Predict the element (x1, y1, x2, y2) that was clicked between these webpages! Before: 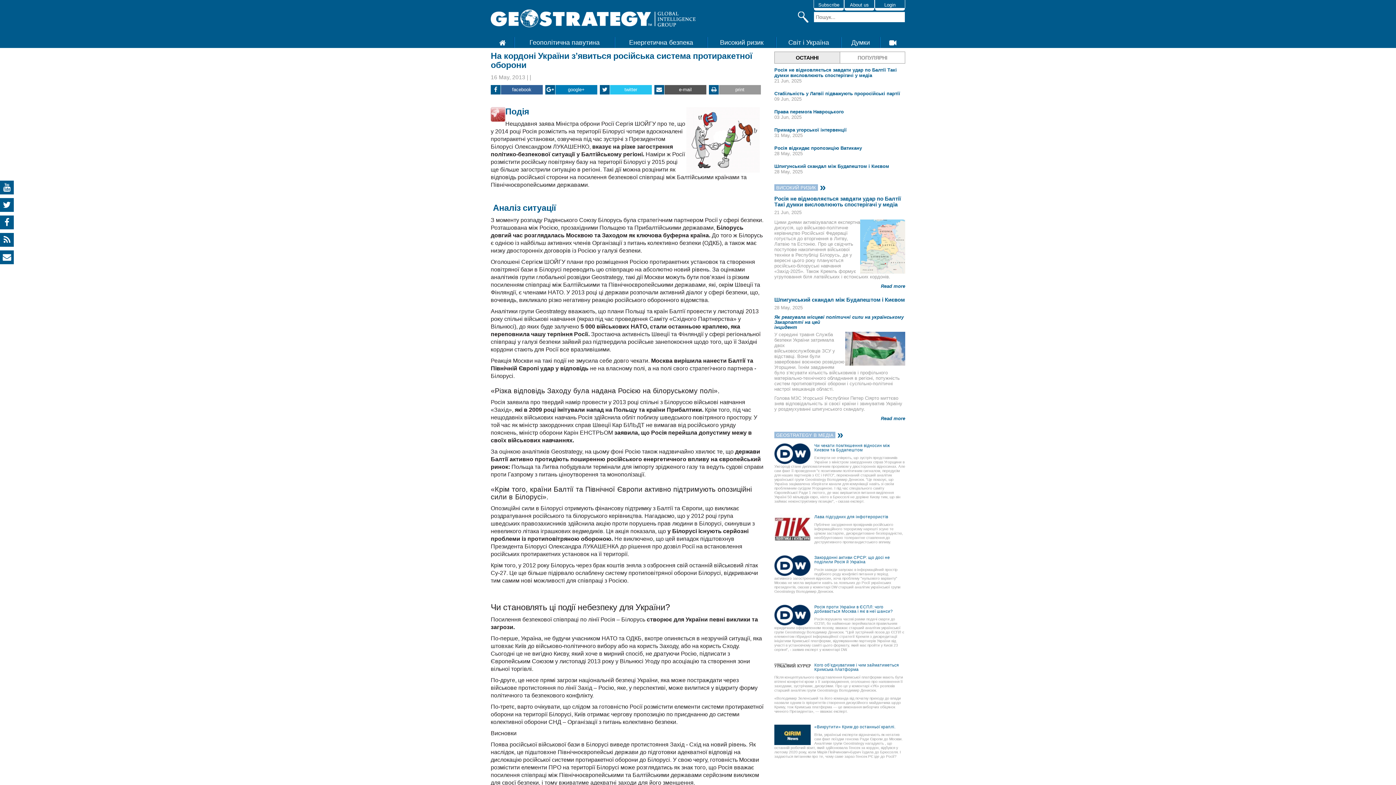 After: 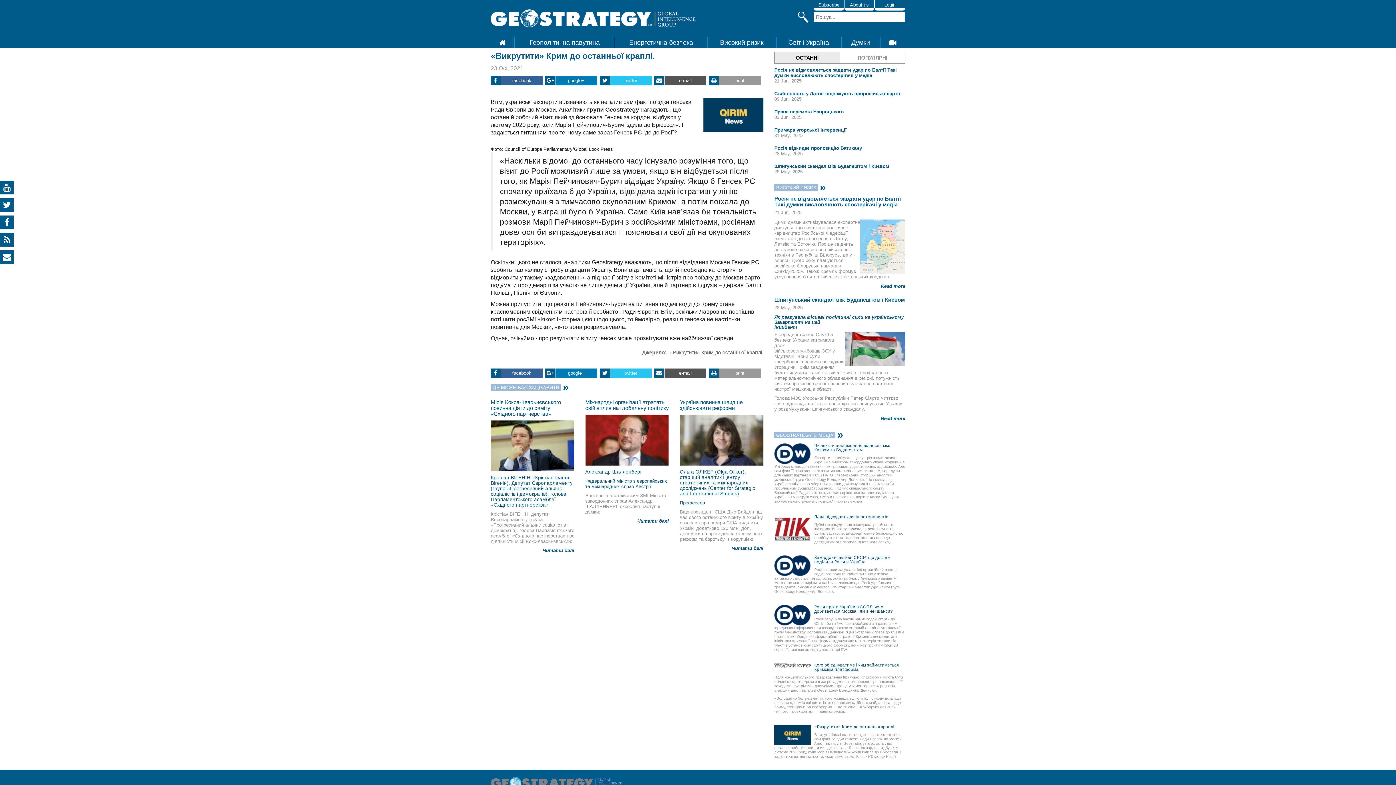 Action: label: «Викрутити» Крим до останньої краплі. bbox: (814, 724, 895, 729)